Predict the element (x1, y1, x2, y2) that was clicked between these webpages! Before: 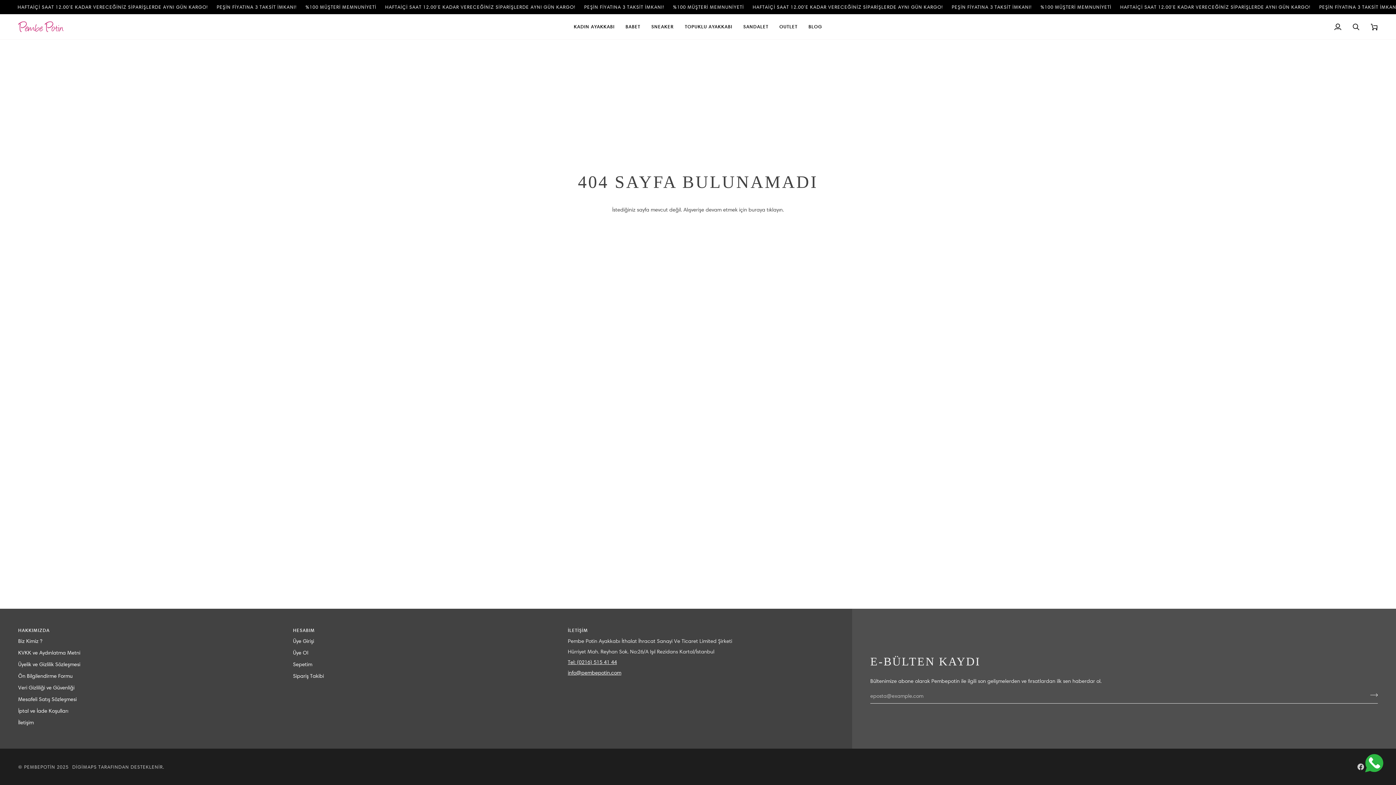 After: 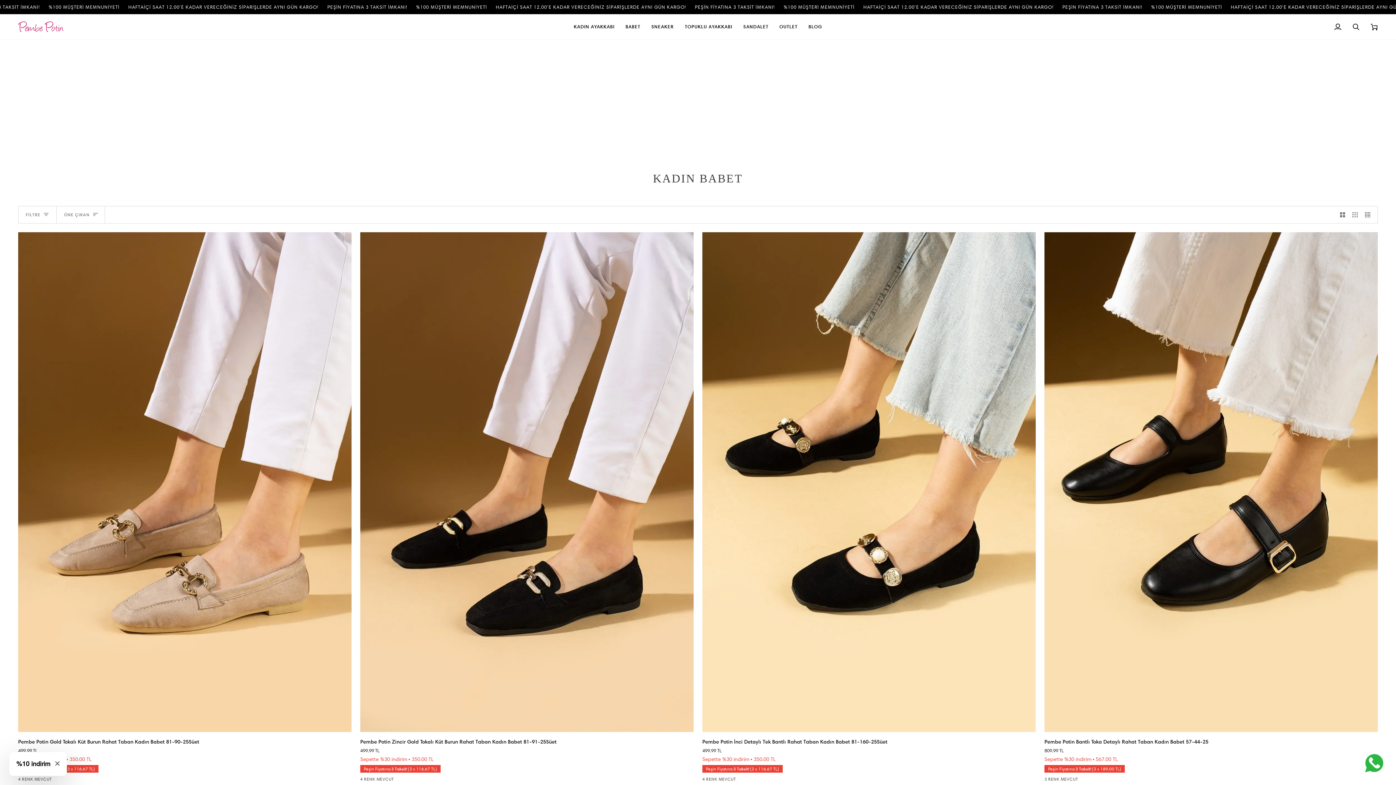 Action: label: BABET bbox: (620, 14, 646, 39)